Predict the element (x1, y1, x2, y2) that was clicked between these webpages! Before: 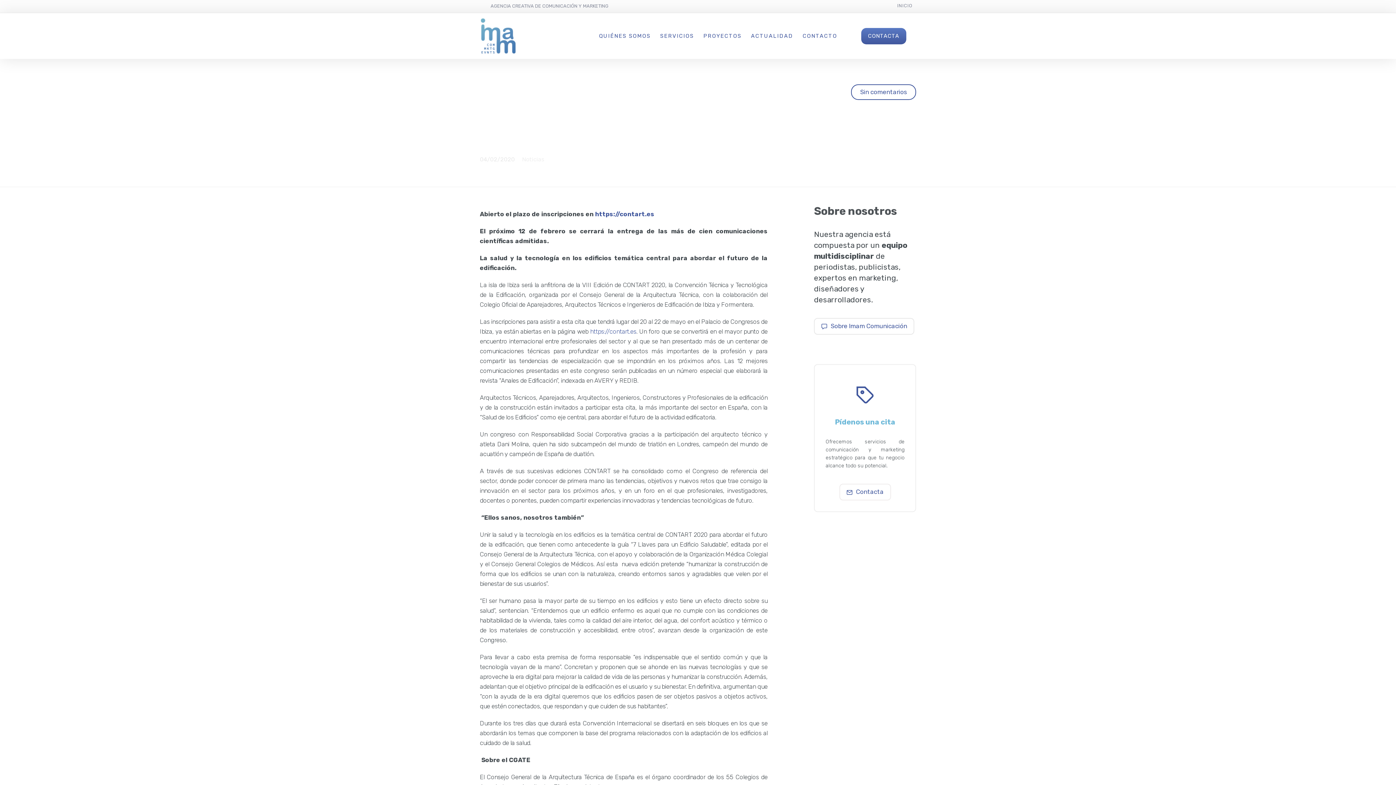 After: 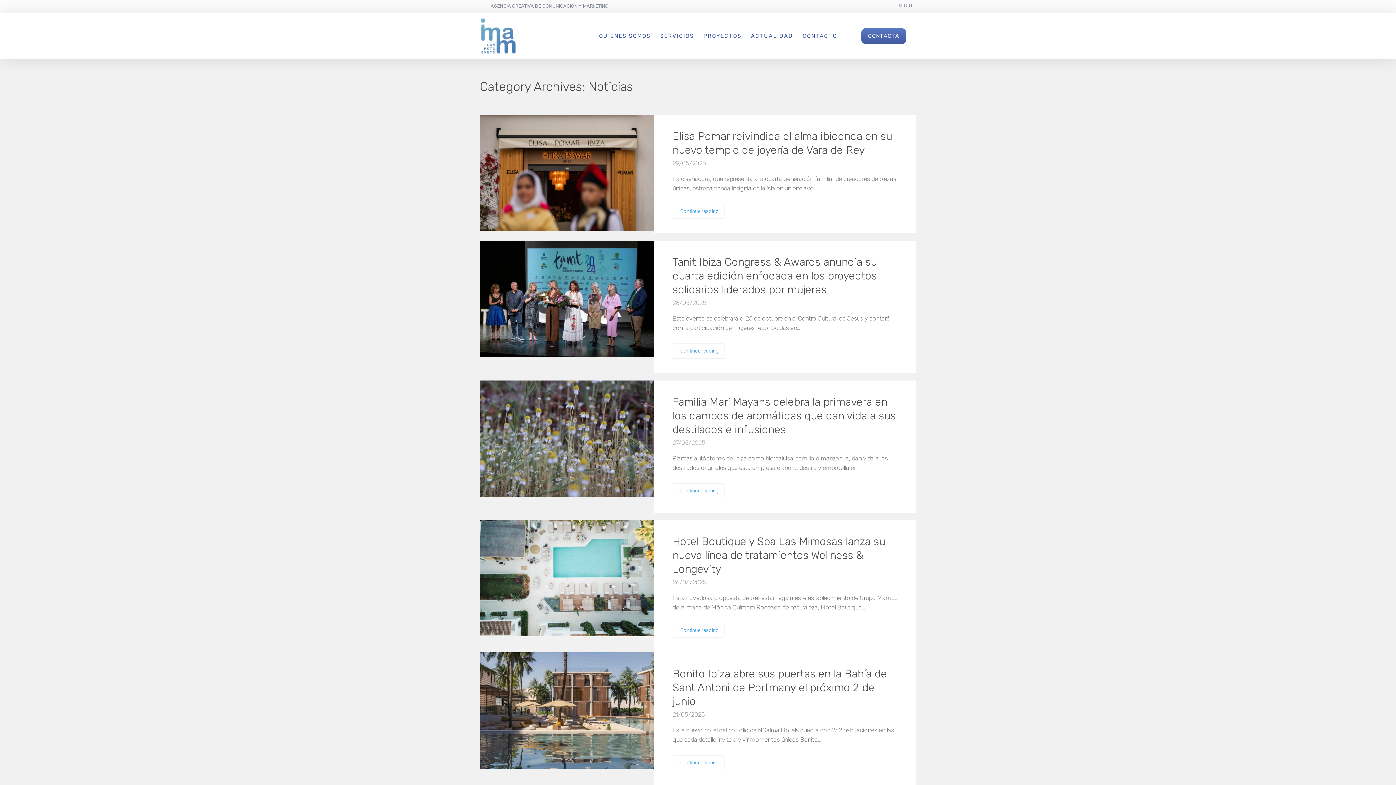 Action: label: Noticias bbox: (522, 156, 544, 162)